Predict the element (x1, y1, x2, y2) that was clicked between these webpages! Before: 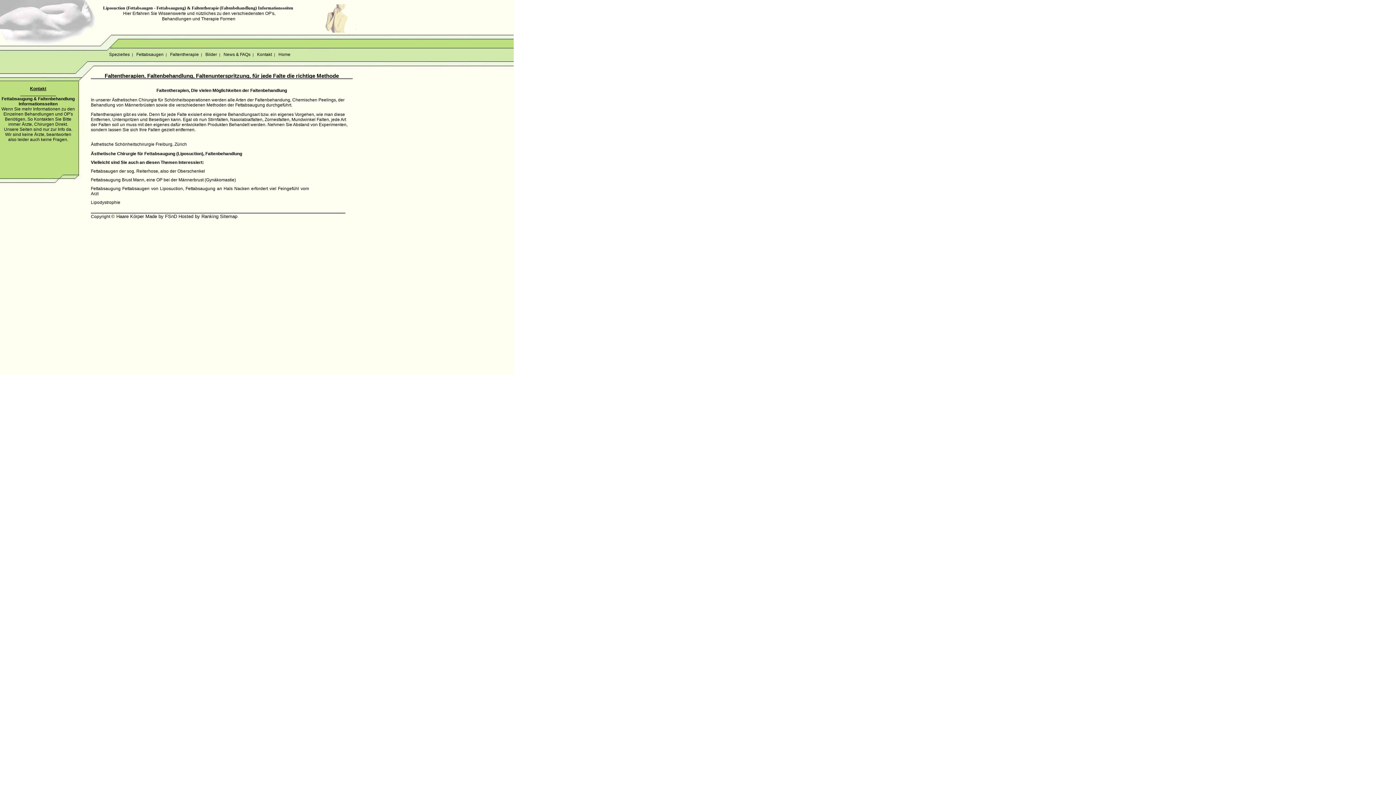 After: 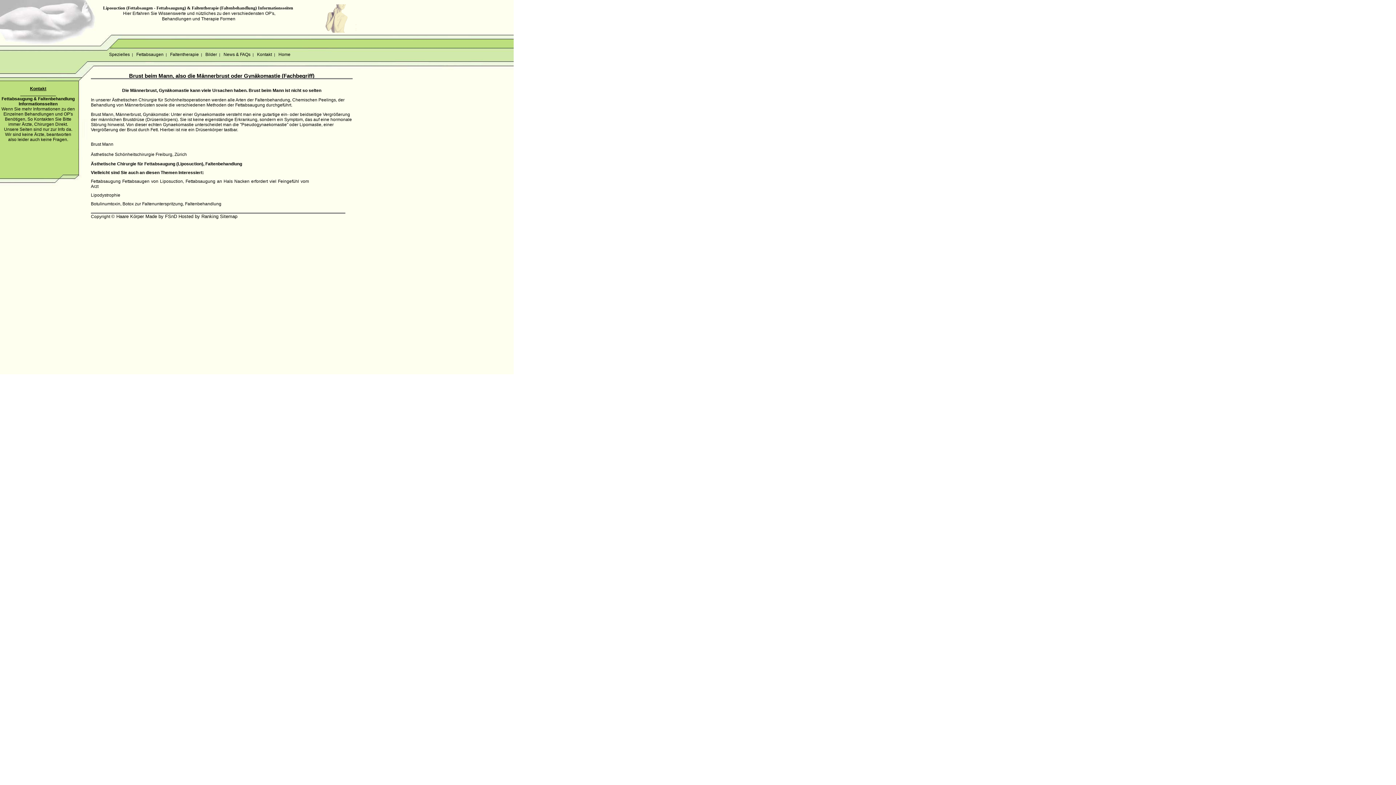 Action: label: Fettabsaugung Brust Mann, eine OP bei der Männerbrust (Gynäkomastie) bbox: (90, 177, 236, 182)